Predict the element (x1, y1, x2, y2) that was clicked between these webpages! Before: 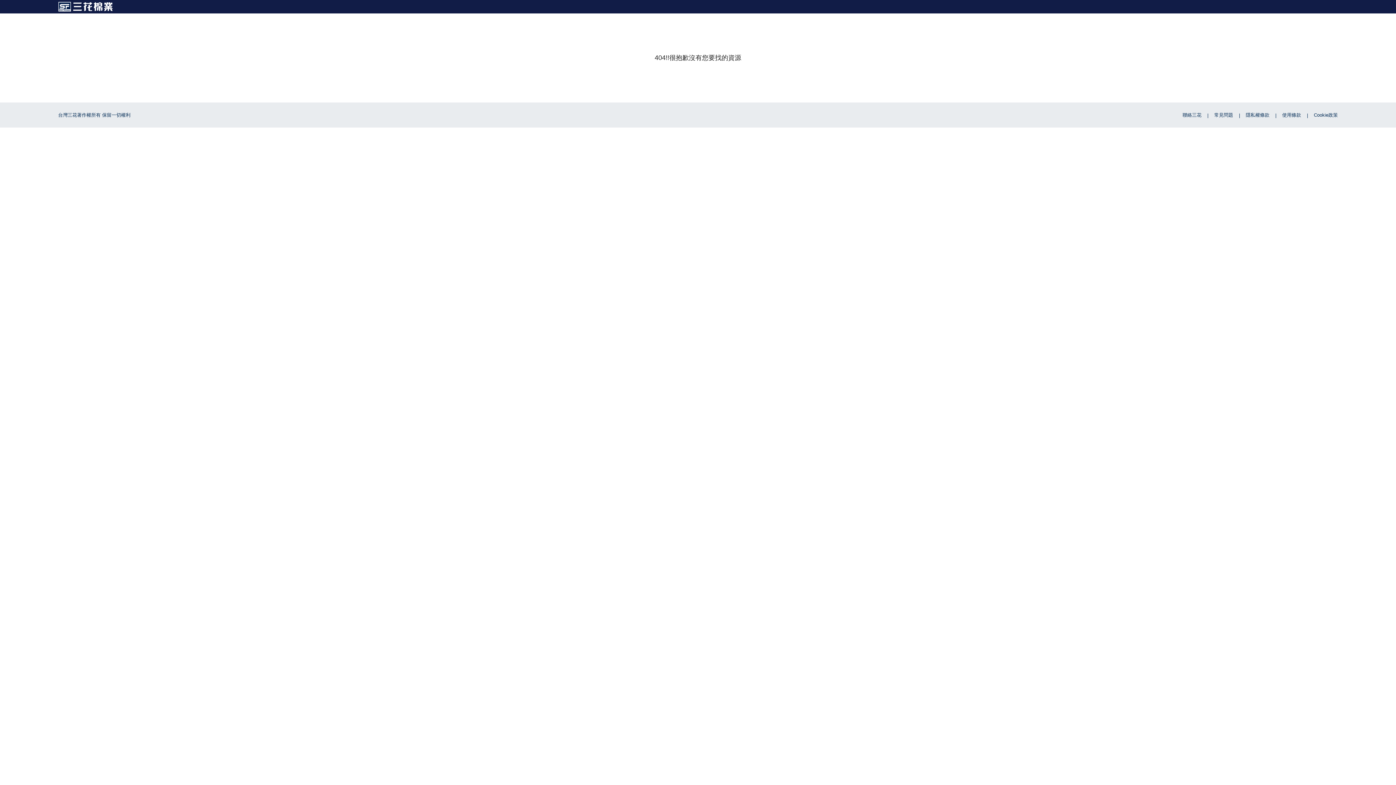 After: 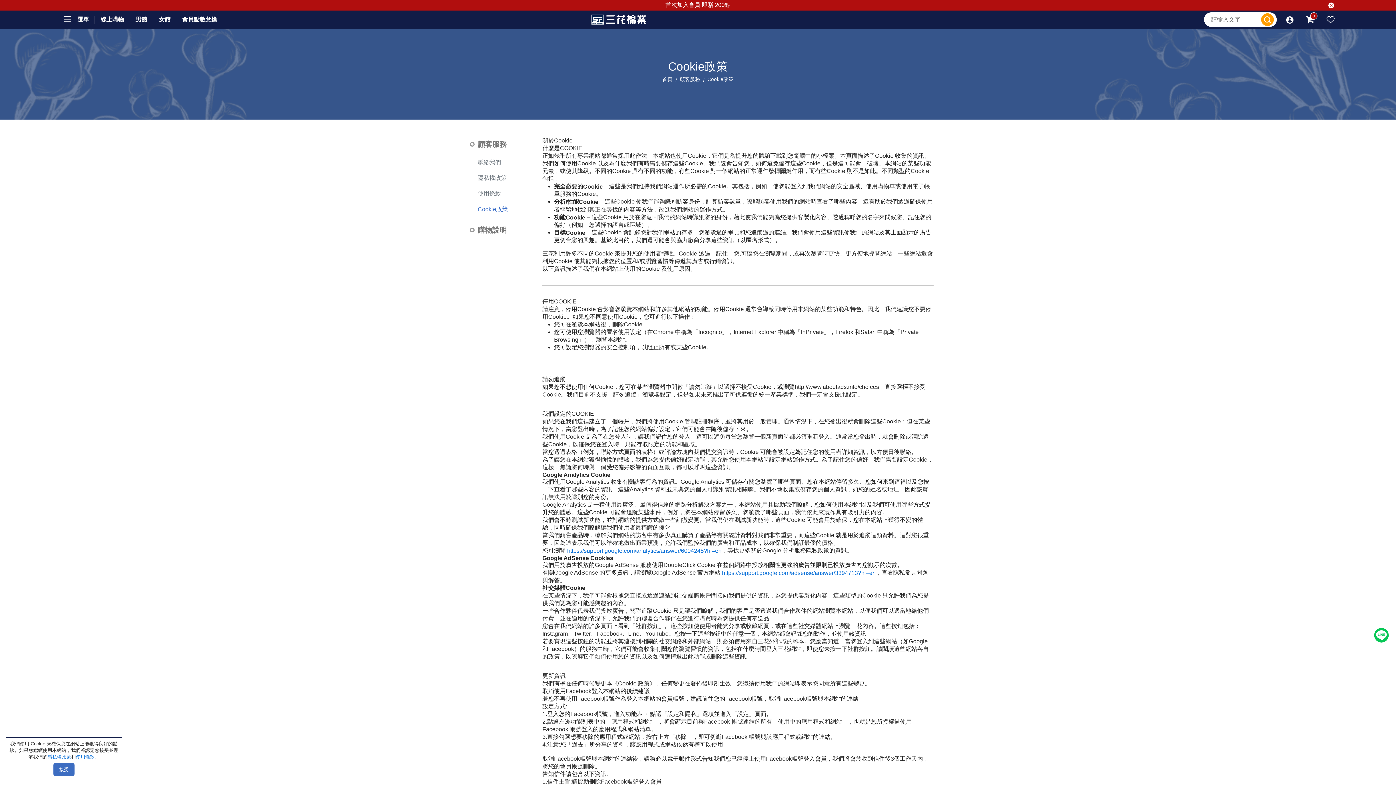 Action: bbox: (1314, 111, 1338, 118) label: Cookie政策